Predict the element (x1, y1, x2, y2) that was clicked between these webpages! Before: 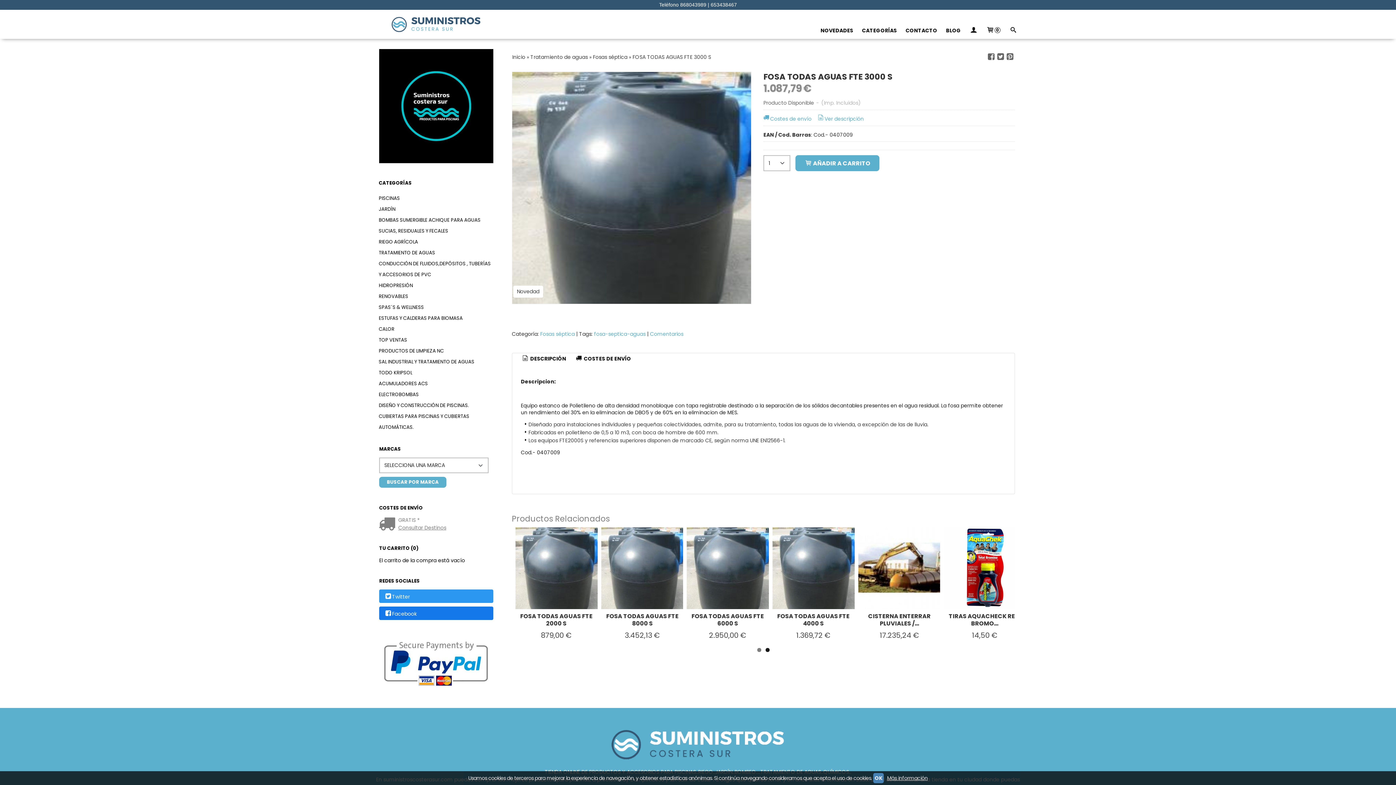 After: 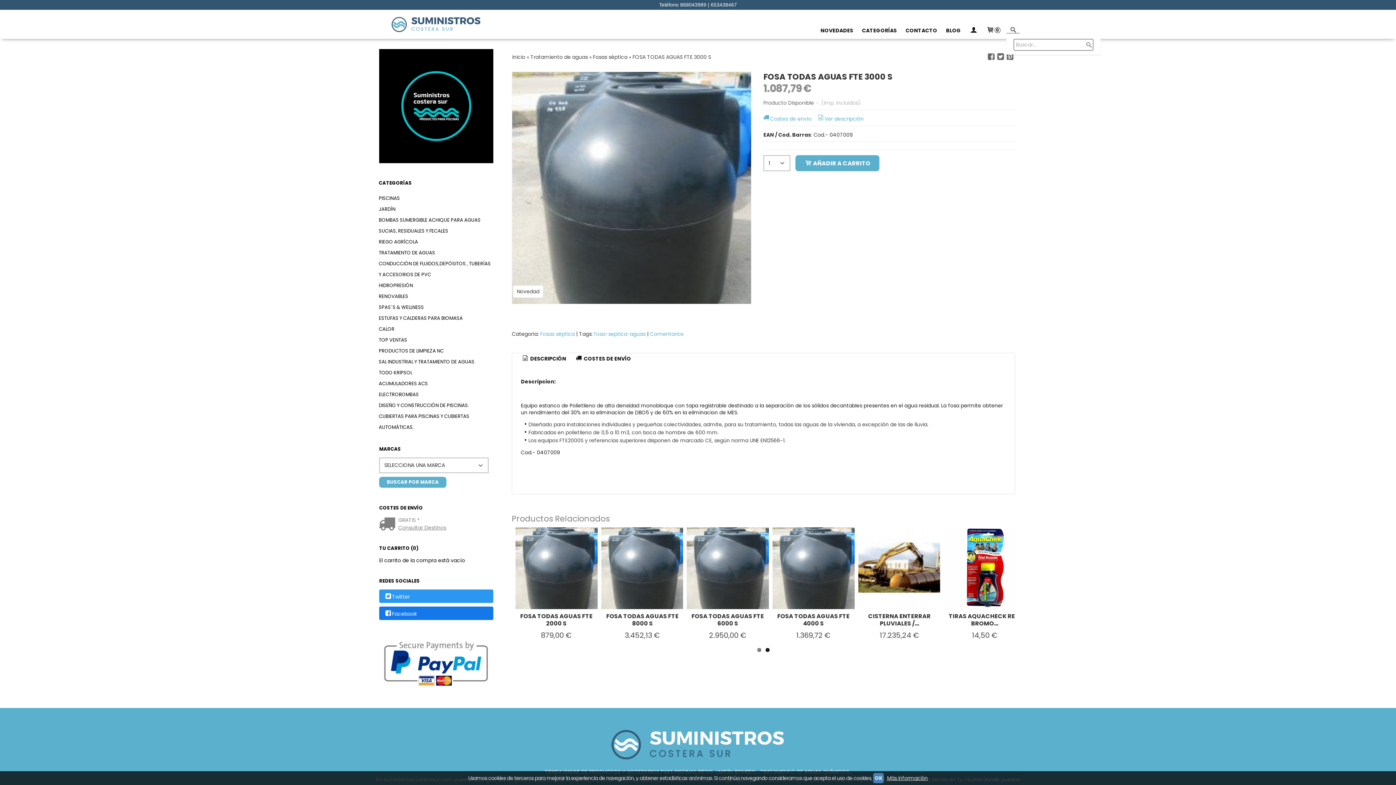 Action: bbox: (1006, 26, 1020, 35) label: Buscar...